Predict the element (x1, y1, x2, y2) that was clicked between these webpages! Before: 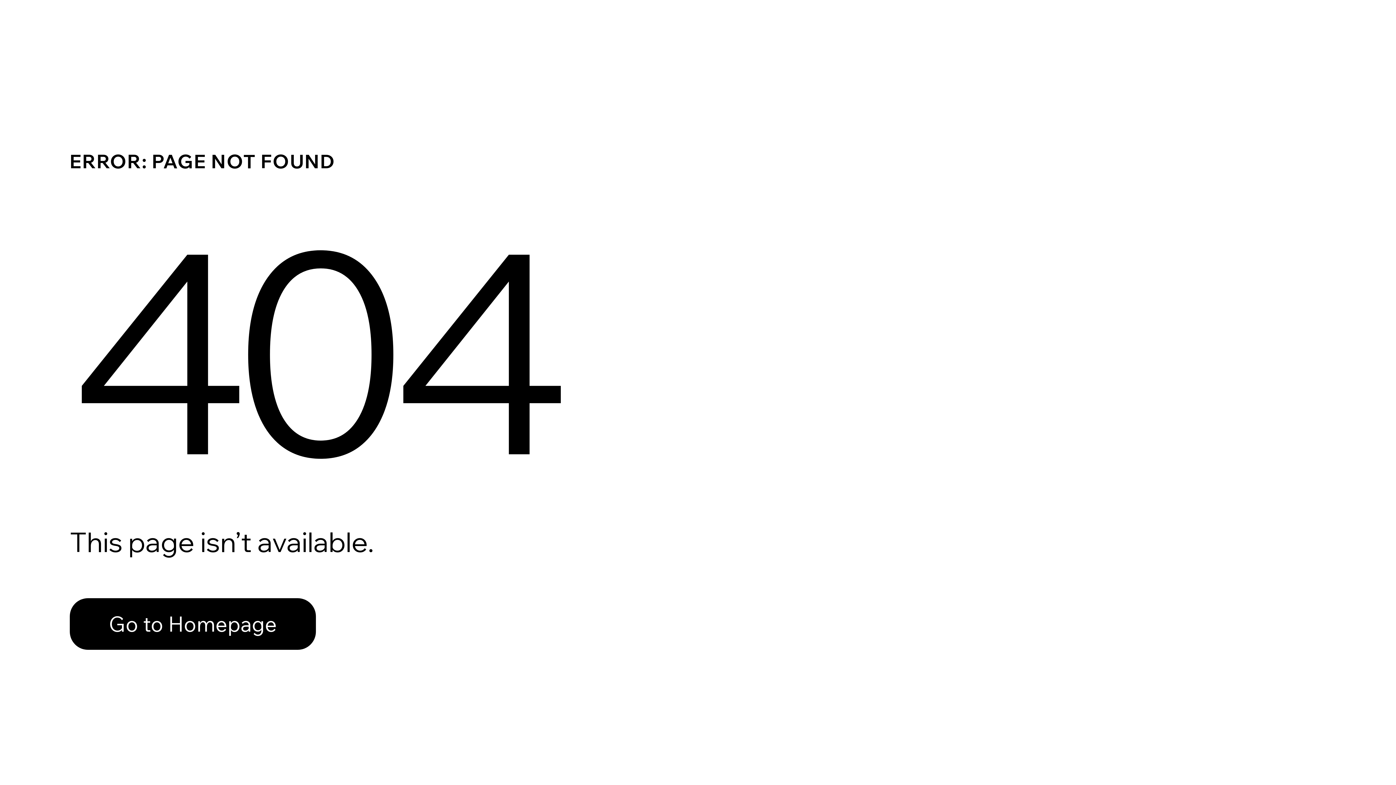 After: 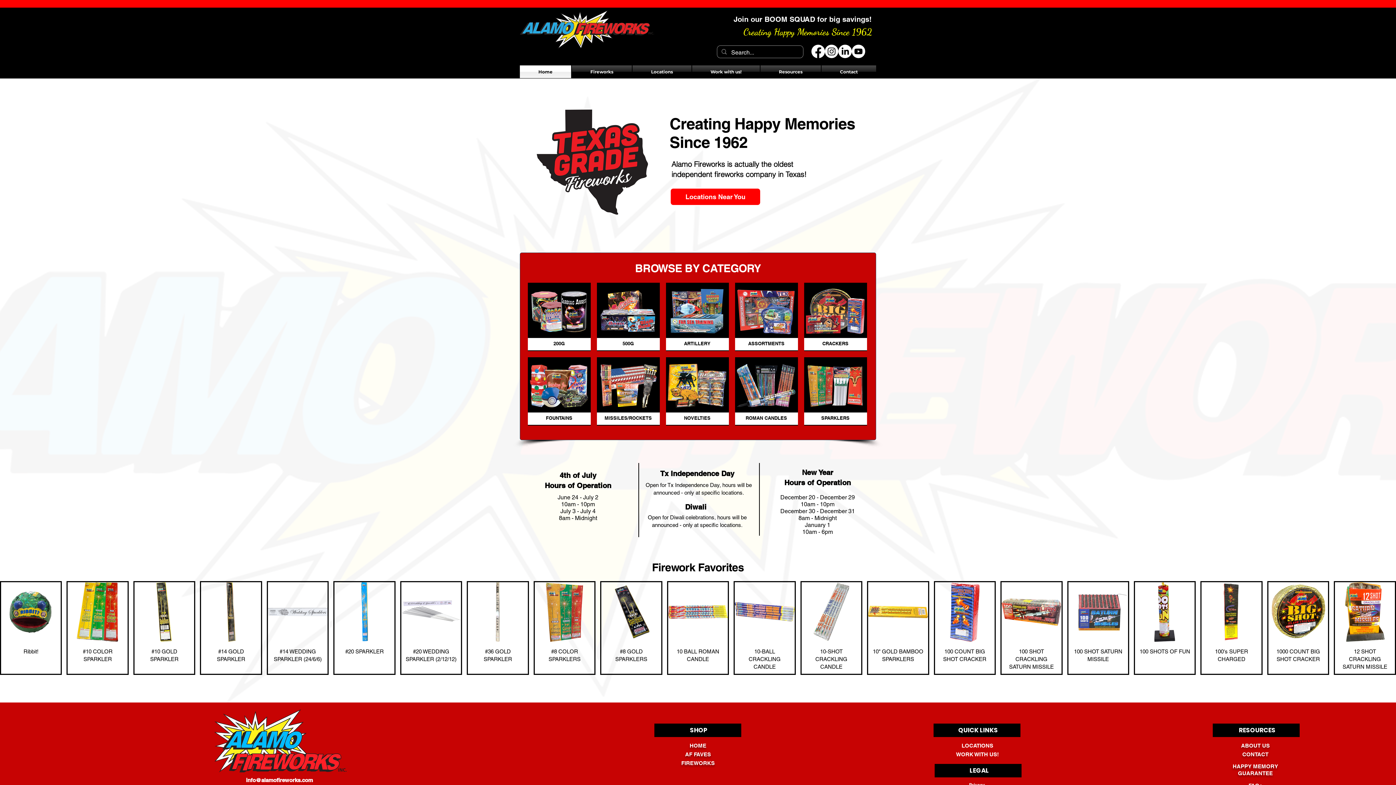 Action: label: Go to Homepage bbox: (69, 582, 768, 659)